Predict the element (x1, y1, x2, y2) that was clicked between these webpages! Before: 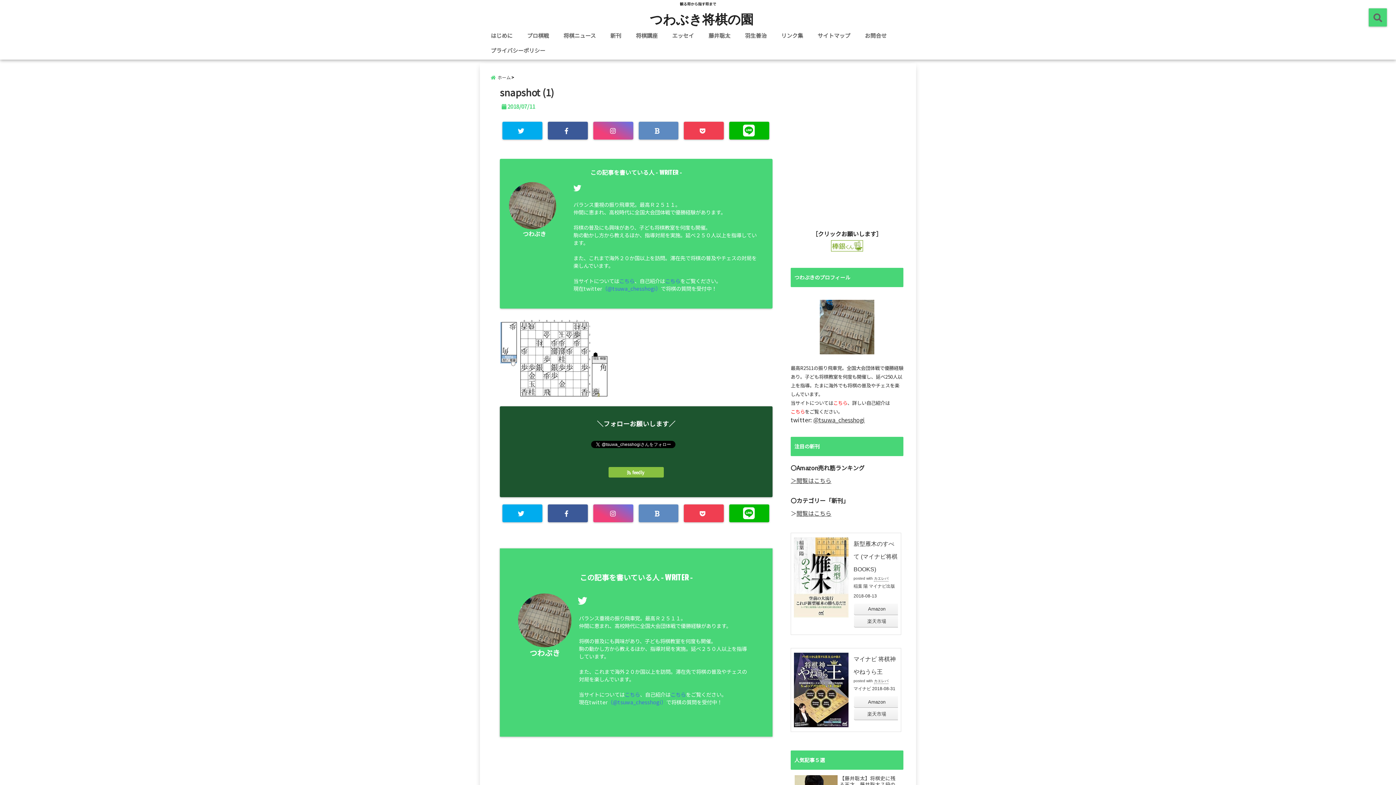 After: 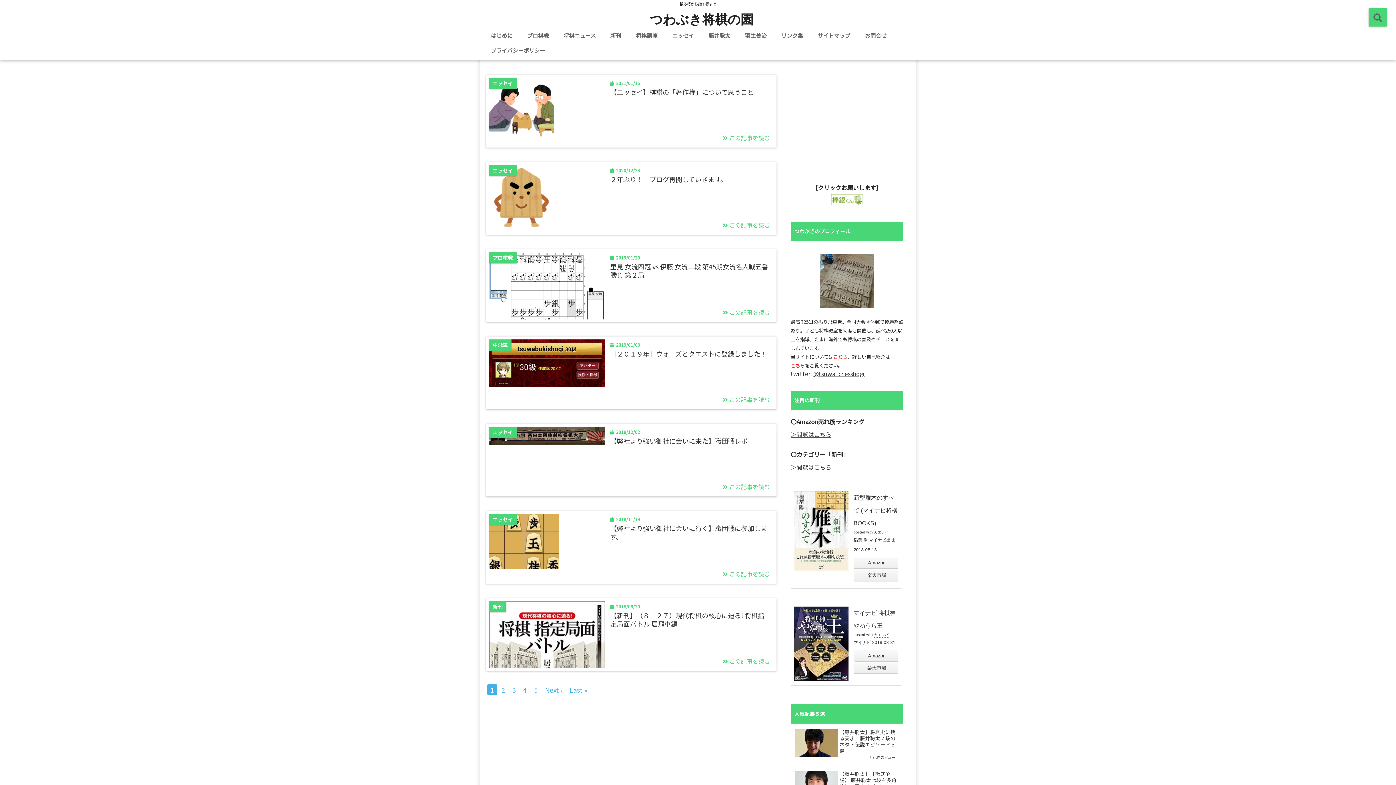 Action: label: ホーム bbox: (490, 72, 516, 82)